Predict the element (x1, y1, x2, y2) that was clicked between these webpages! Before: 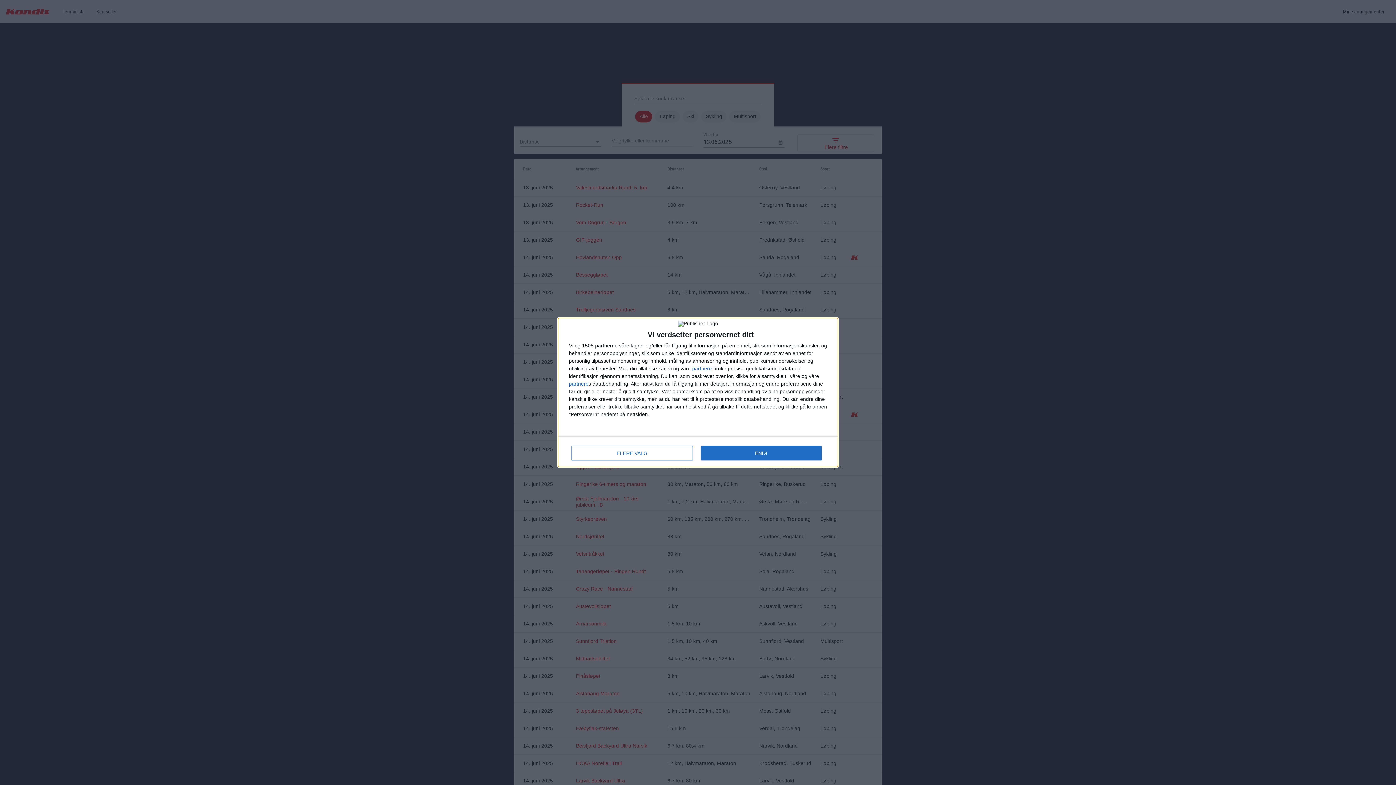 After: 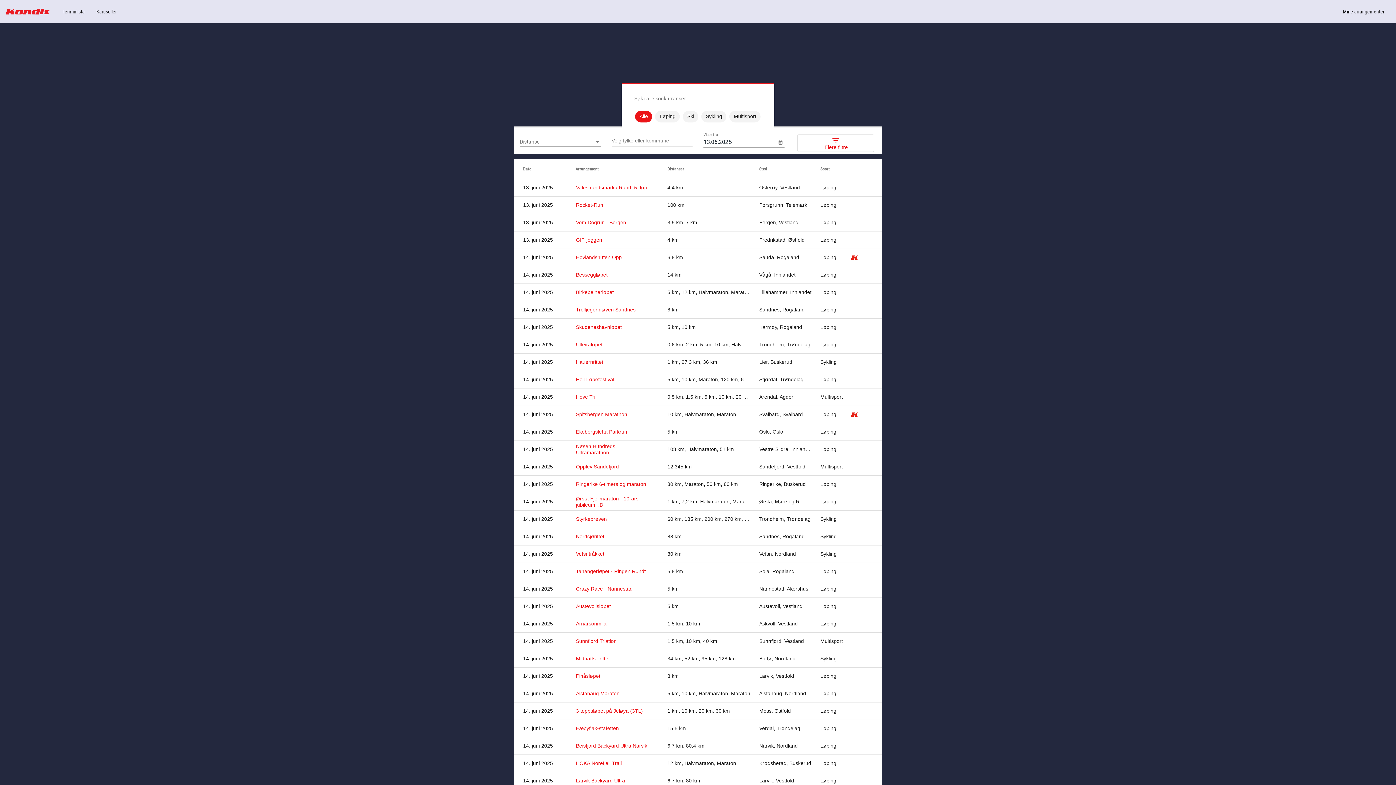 Action: bbox: (700, 446, 821, 460) label: ENIG